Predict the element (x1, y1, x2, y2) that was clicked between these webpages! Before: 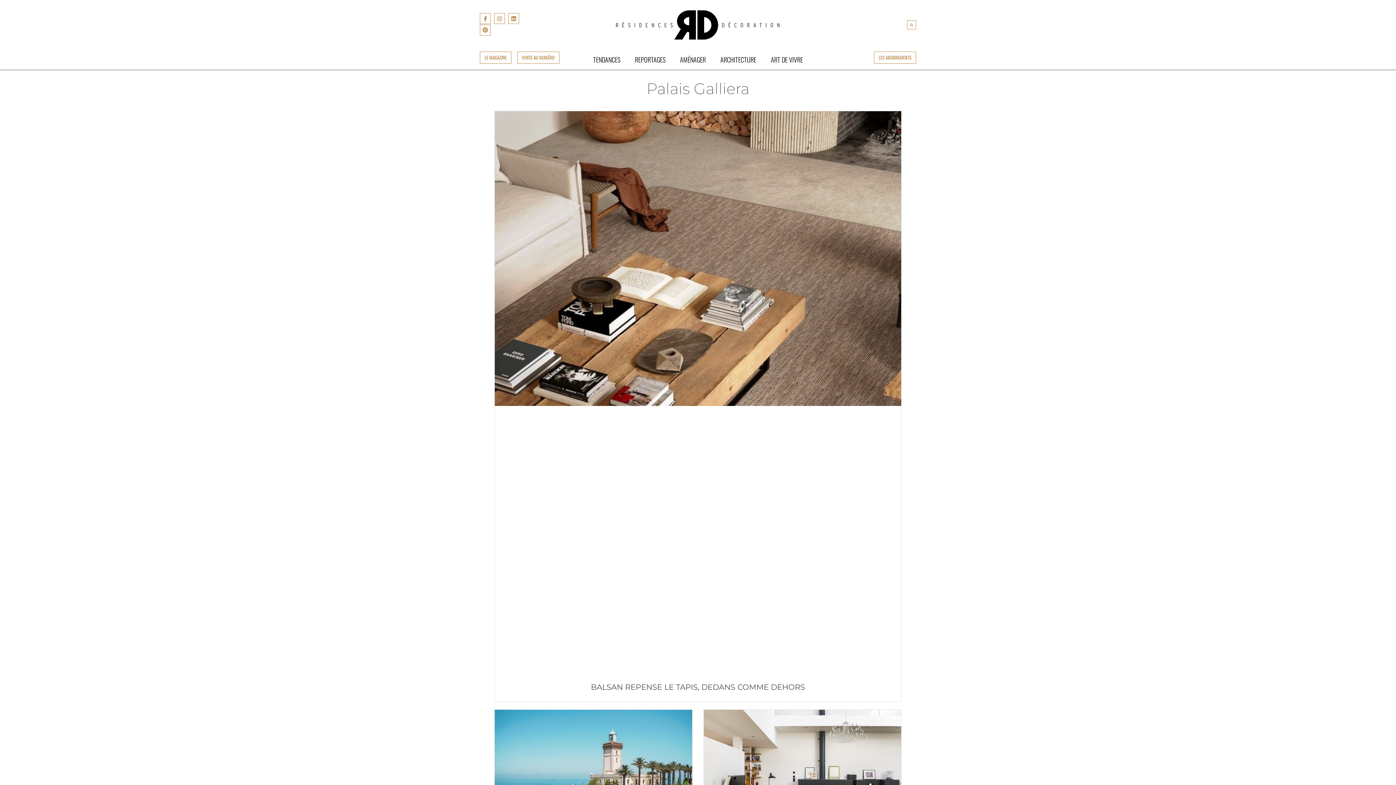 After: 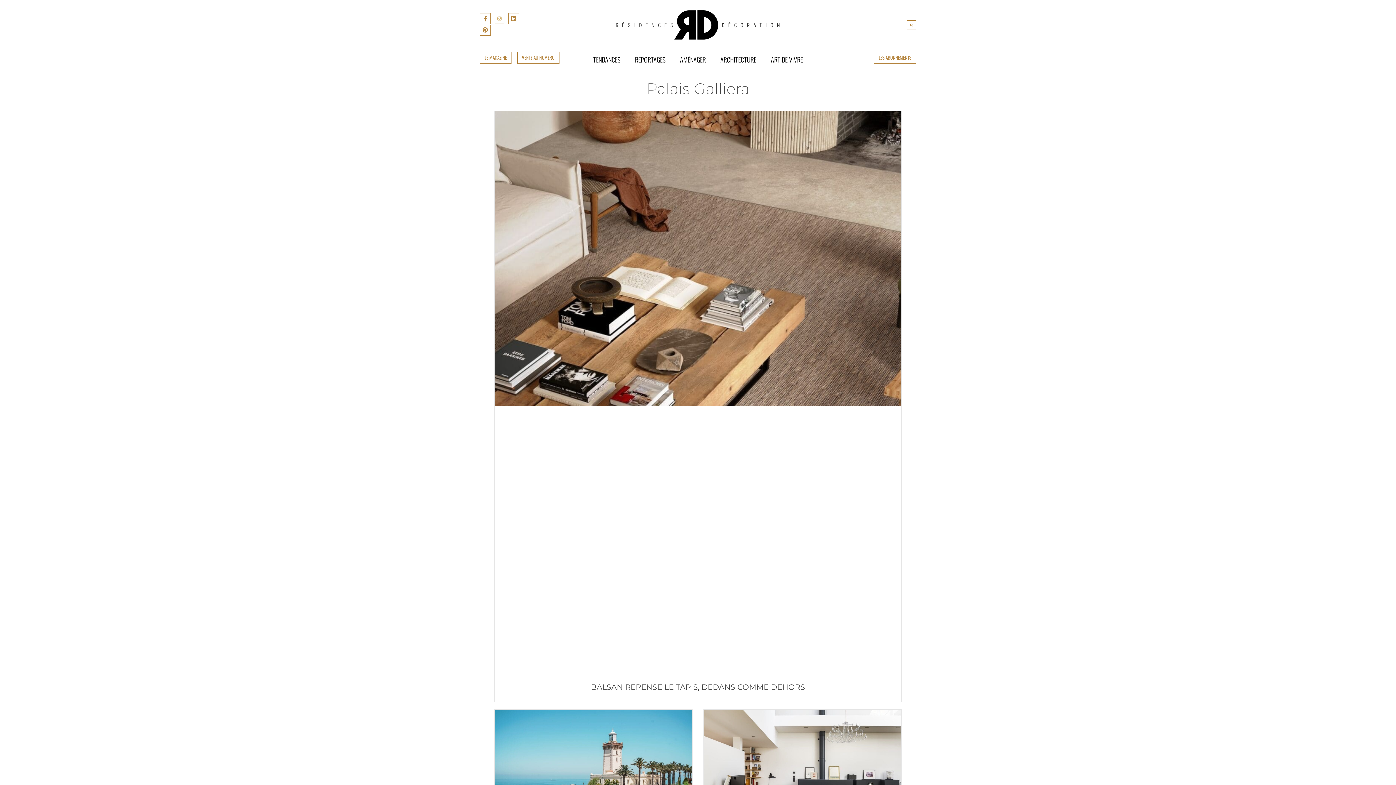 Action: bbox: (494, 13, 505, 24) label: Instagram